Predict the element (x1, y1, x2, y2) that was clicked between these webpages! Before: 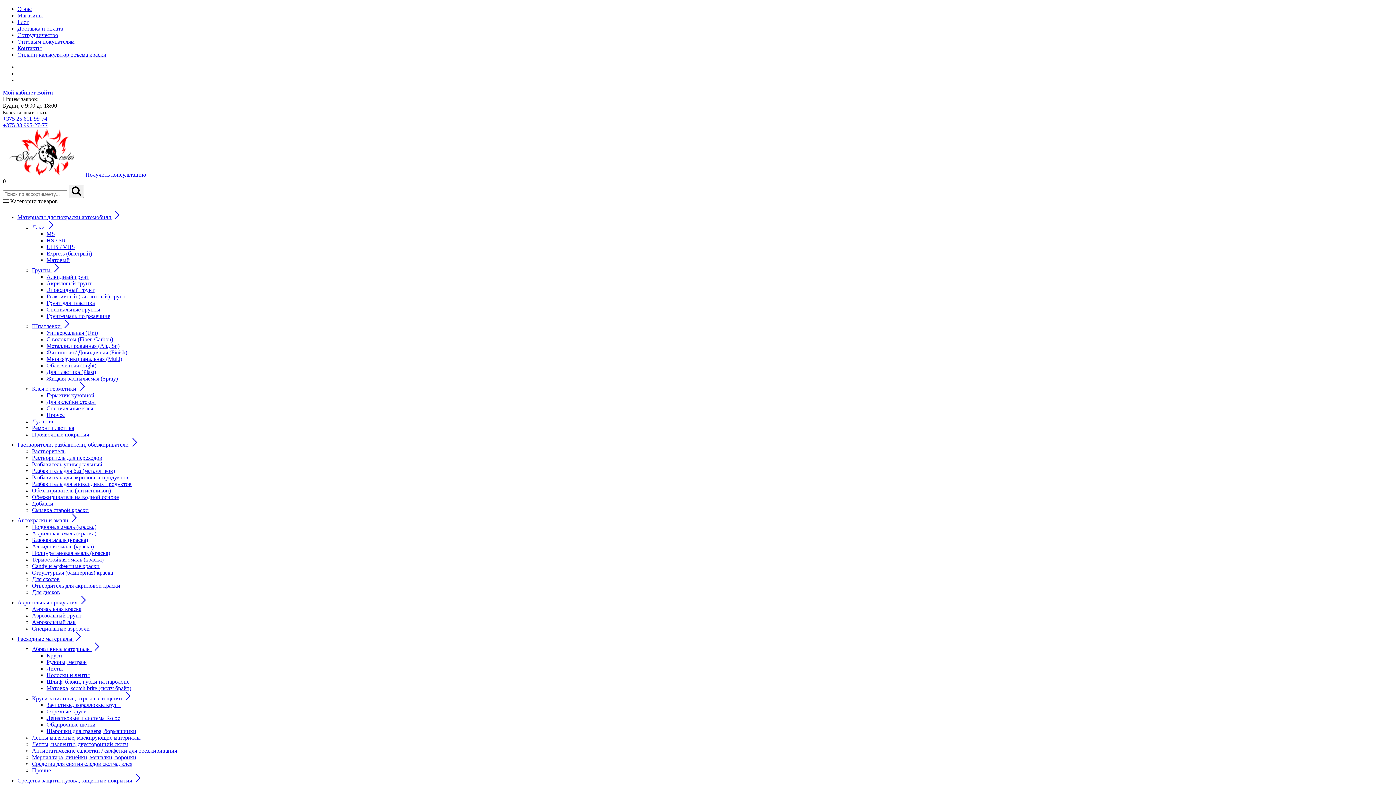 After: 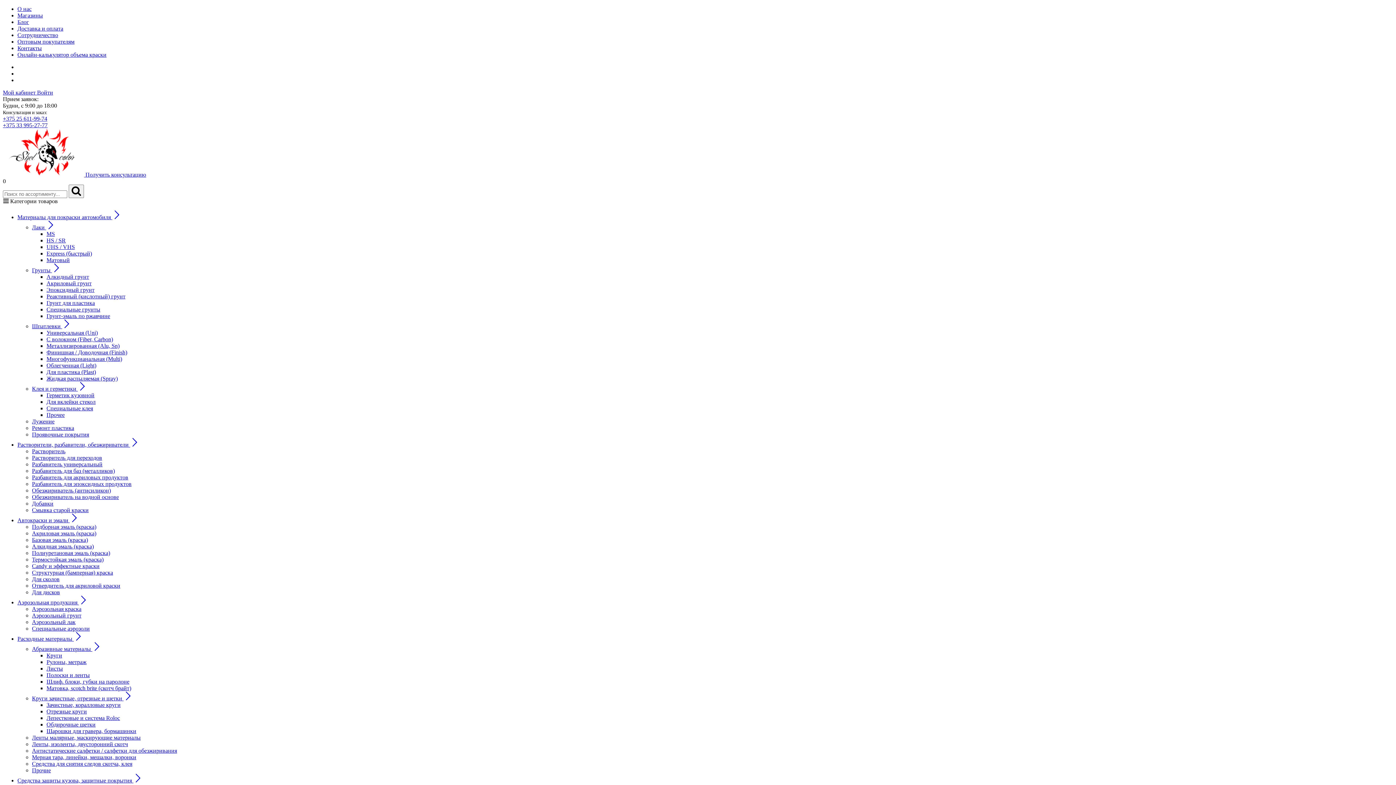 Action: bbox: (32, 619, 75, 625) label: Аэрозольный лак